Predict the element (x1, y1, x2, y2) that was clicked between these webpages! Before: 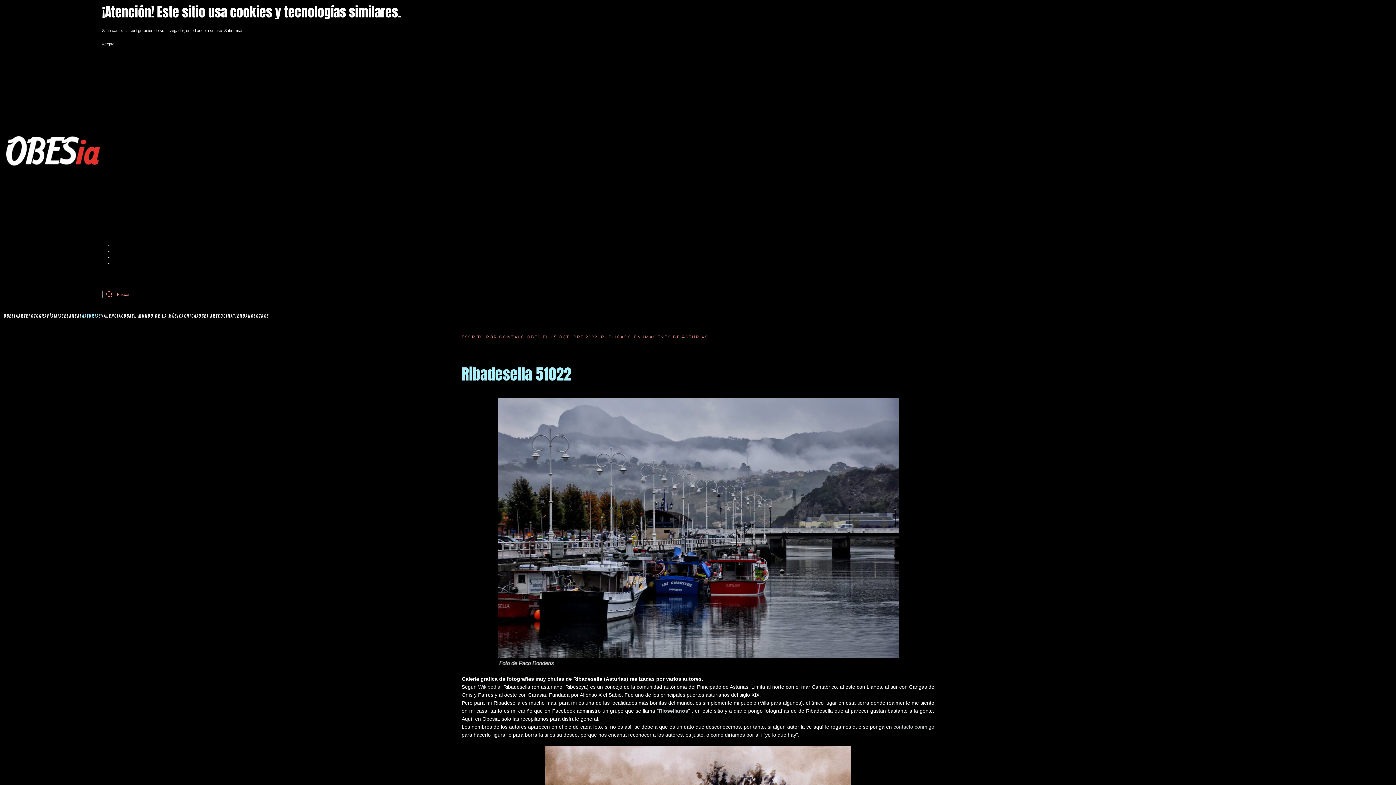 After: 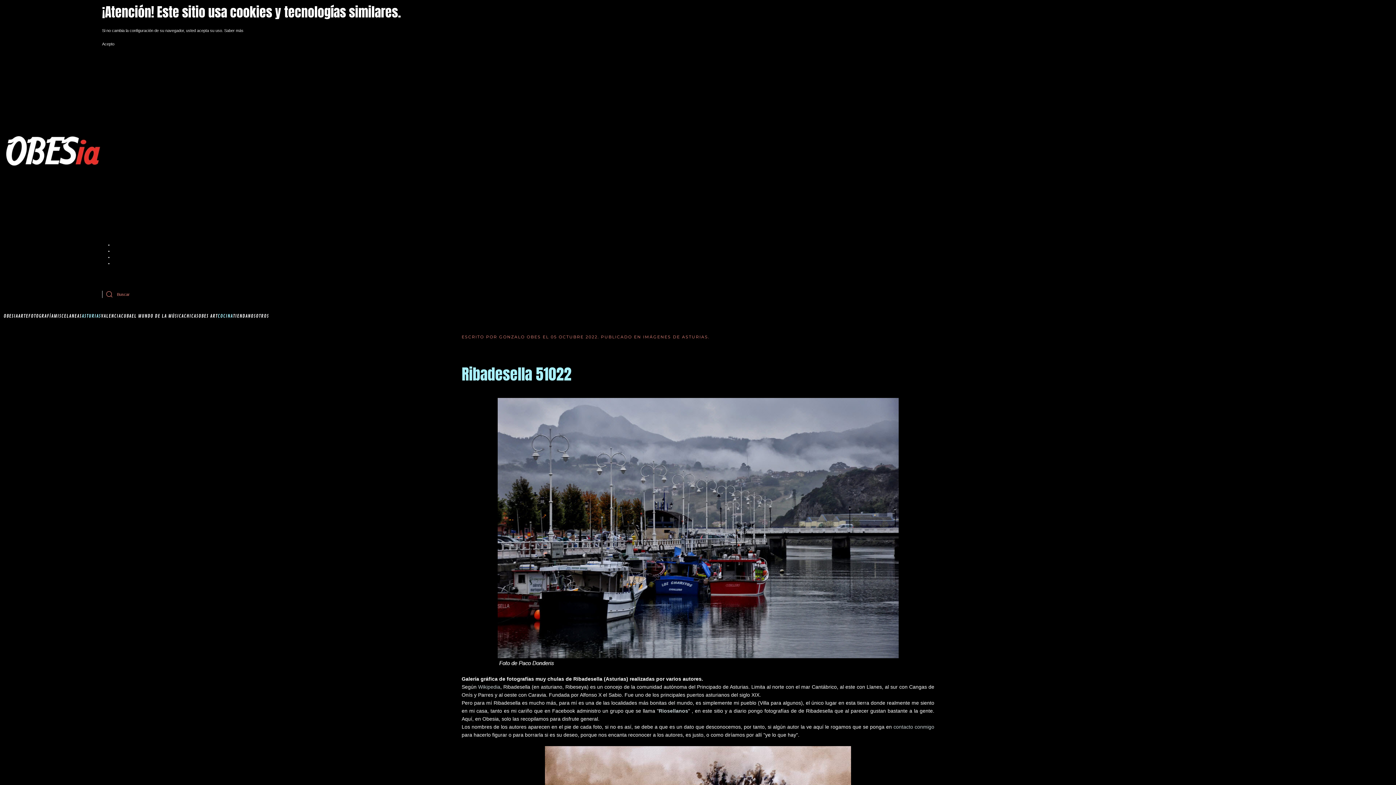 Action: label: COCINA bbox: (217, 301, 233, 330)